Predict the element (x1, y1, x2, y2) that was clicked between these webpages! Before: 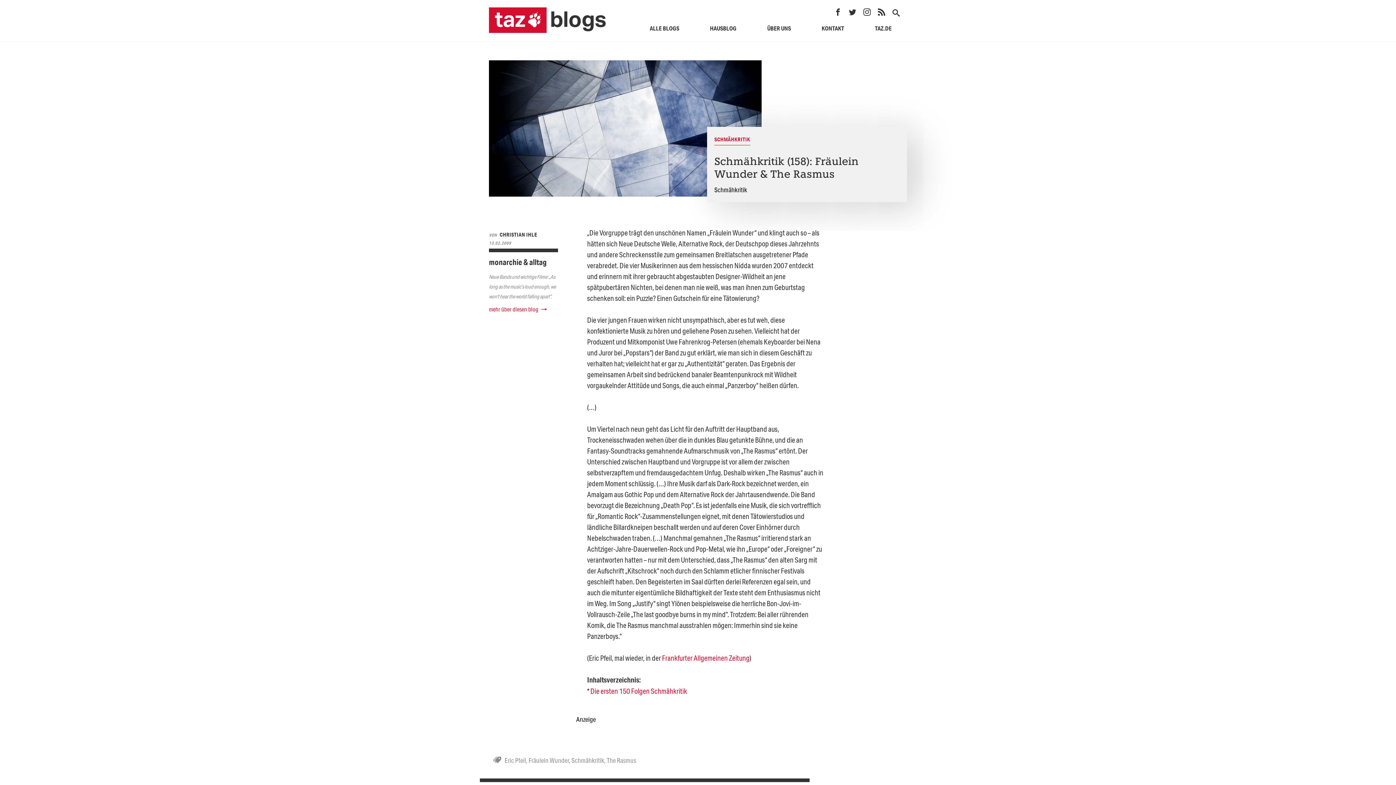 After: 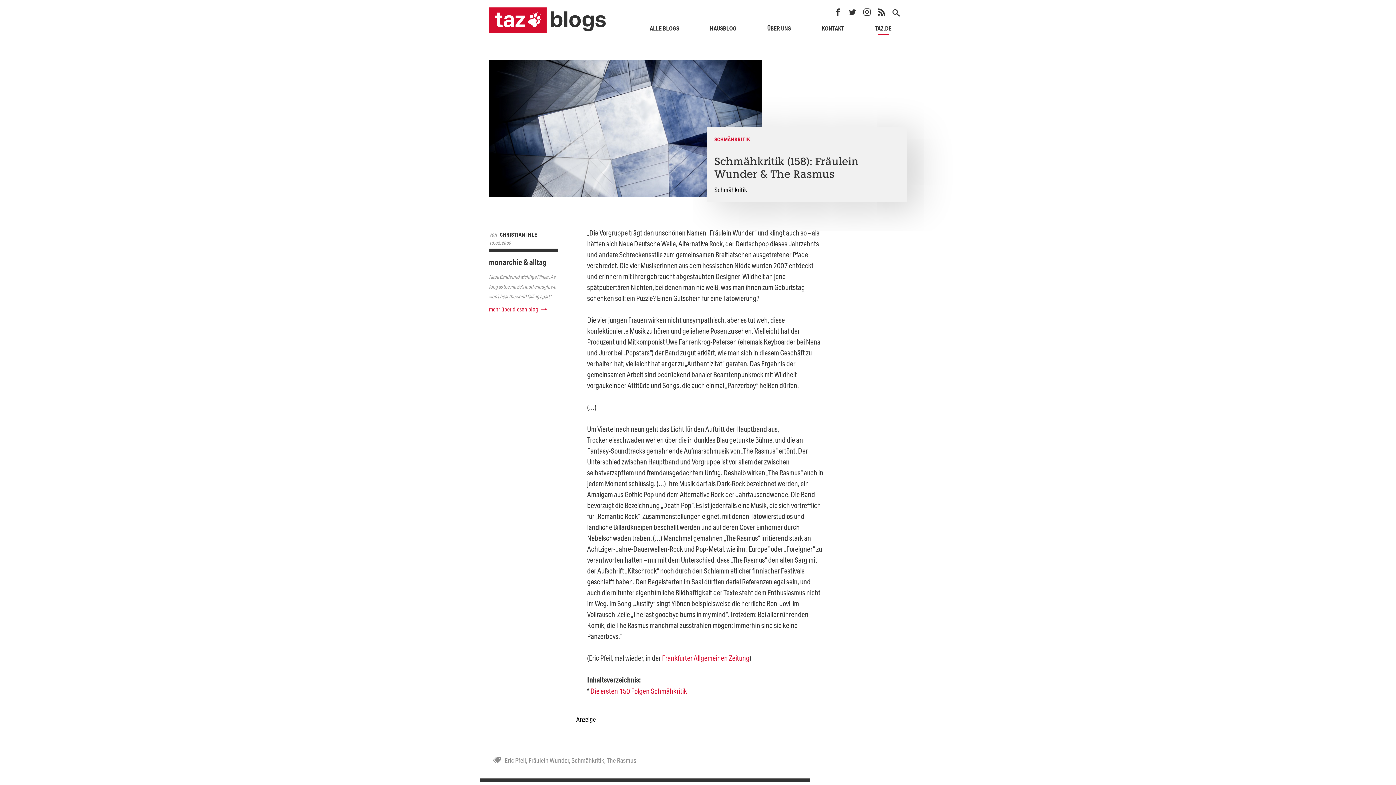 Action: label: TAZ.DE bbox: (859, 20, 907, 36)